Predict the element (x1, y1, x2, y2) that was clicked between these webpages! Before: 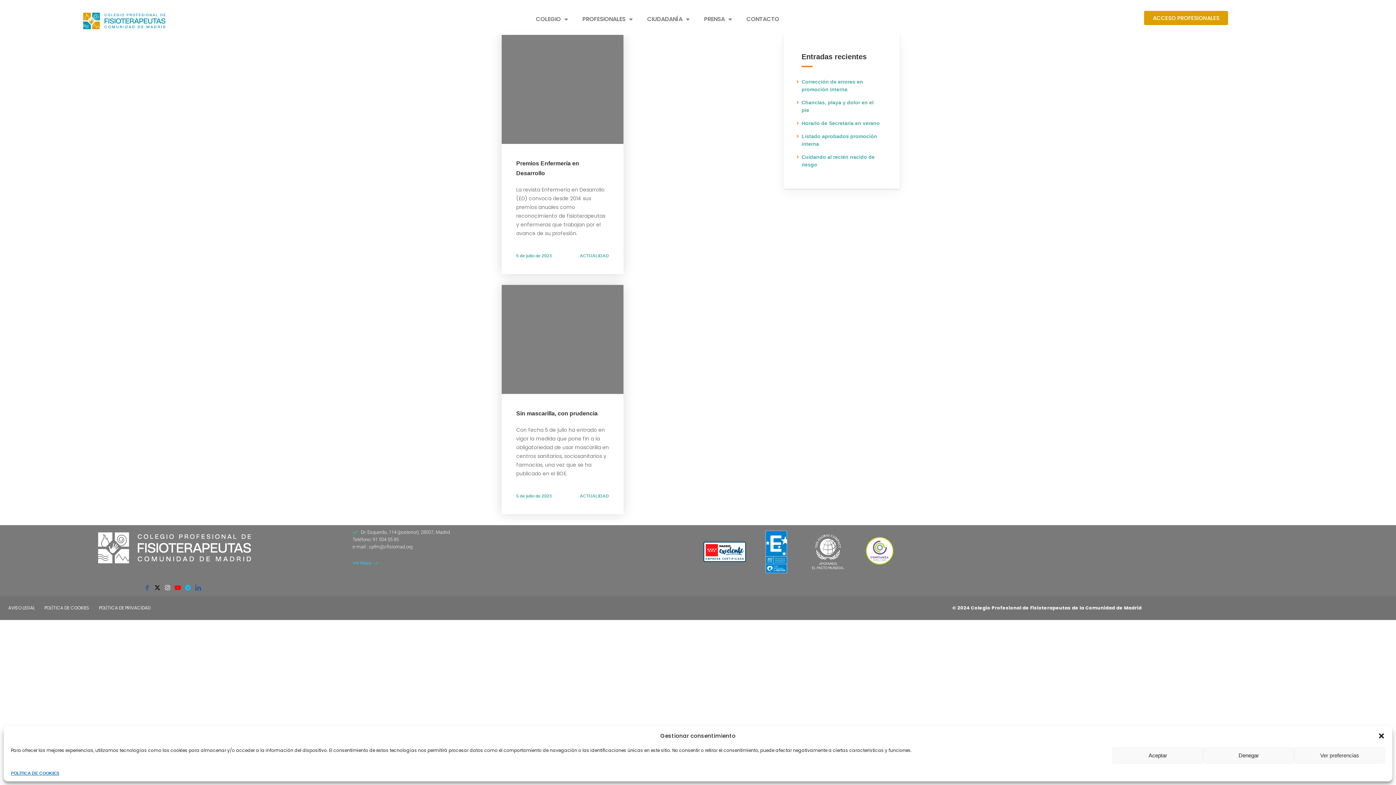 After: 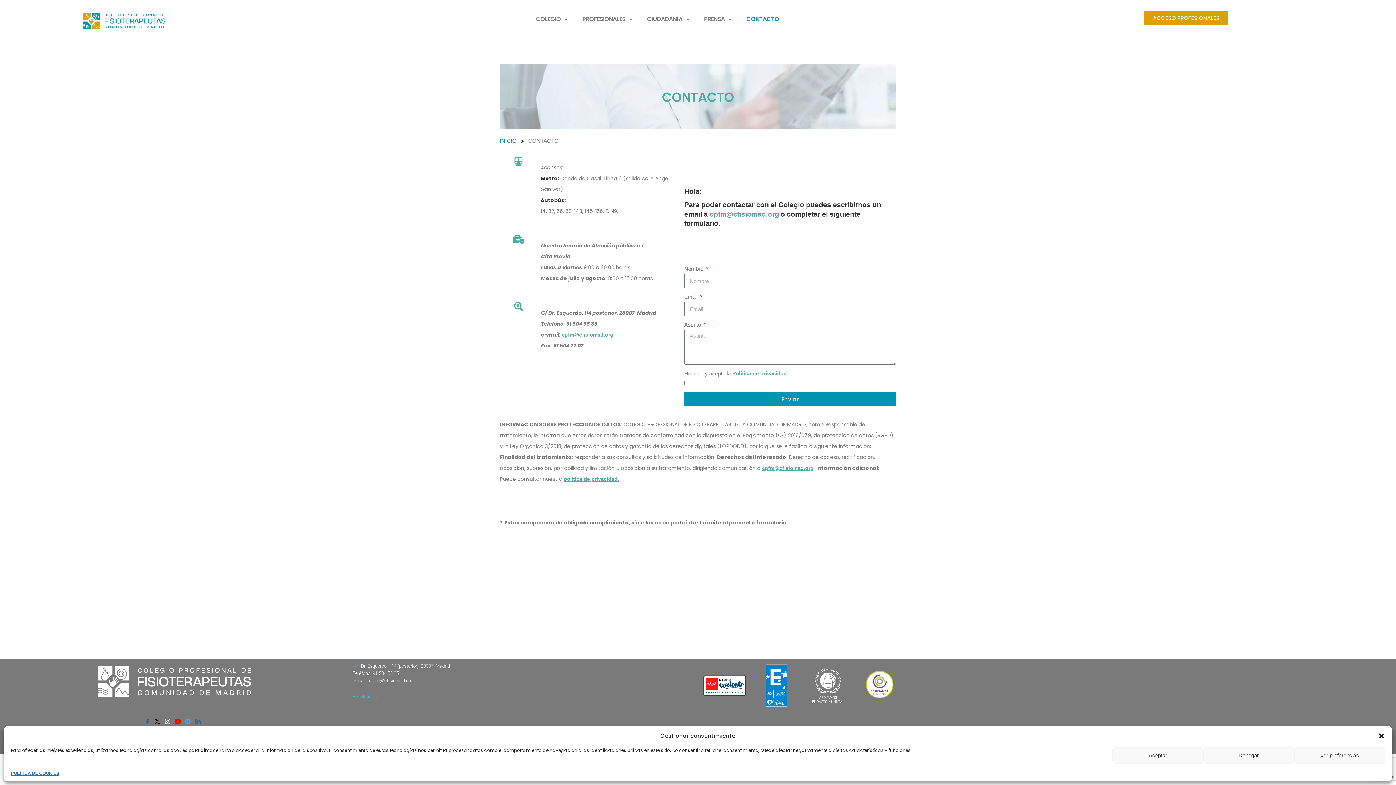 Action: label: CONTACTO bbox: (739, 10, 786, 27)